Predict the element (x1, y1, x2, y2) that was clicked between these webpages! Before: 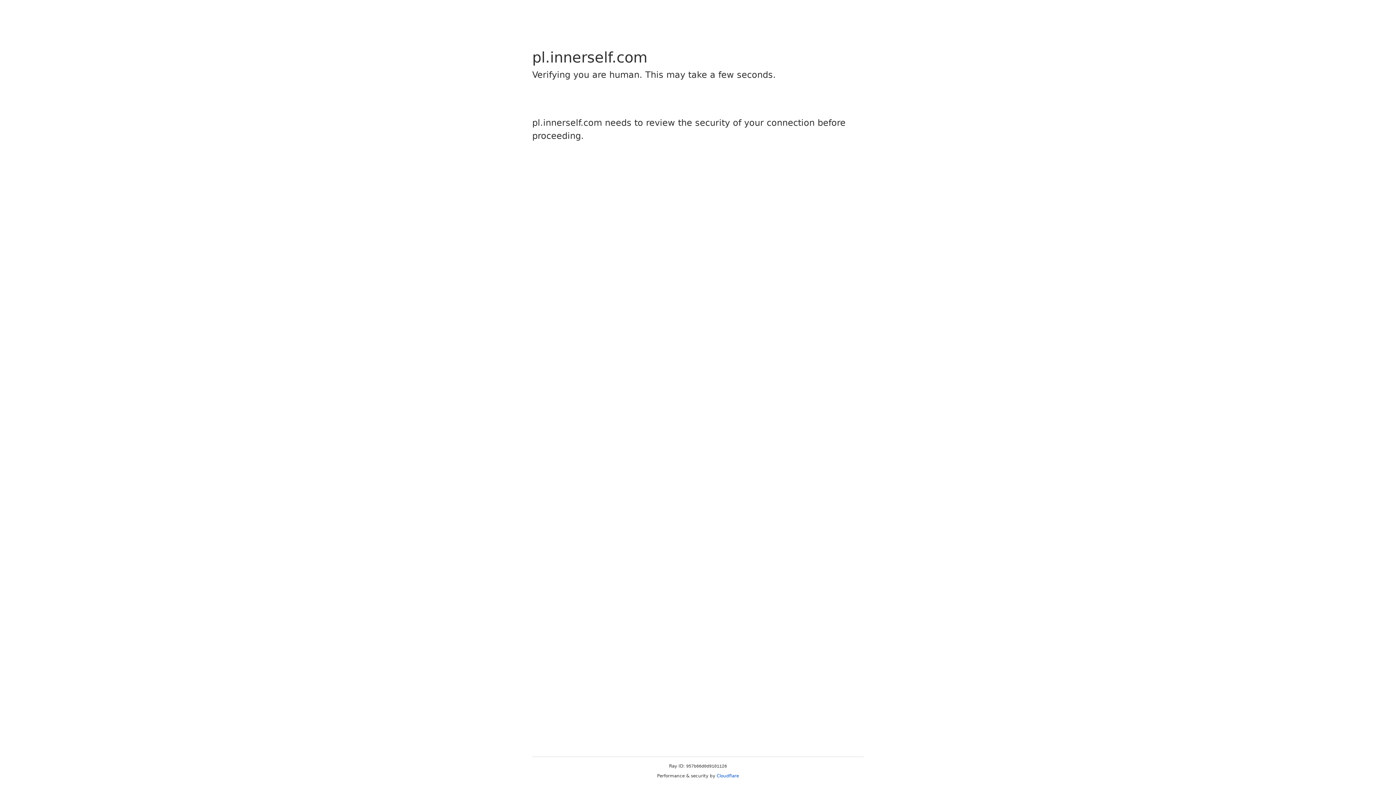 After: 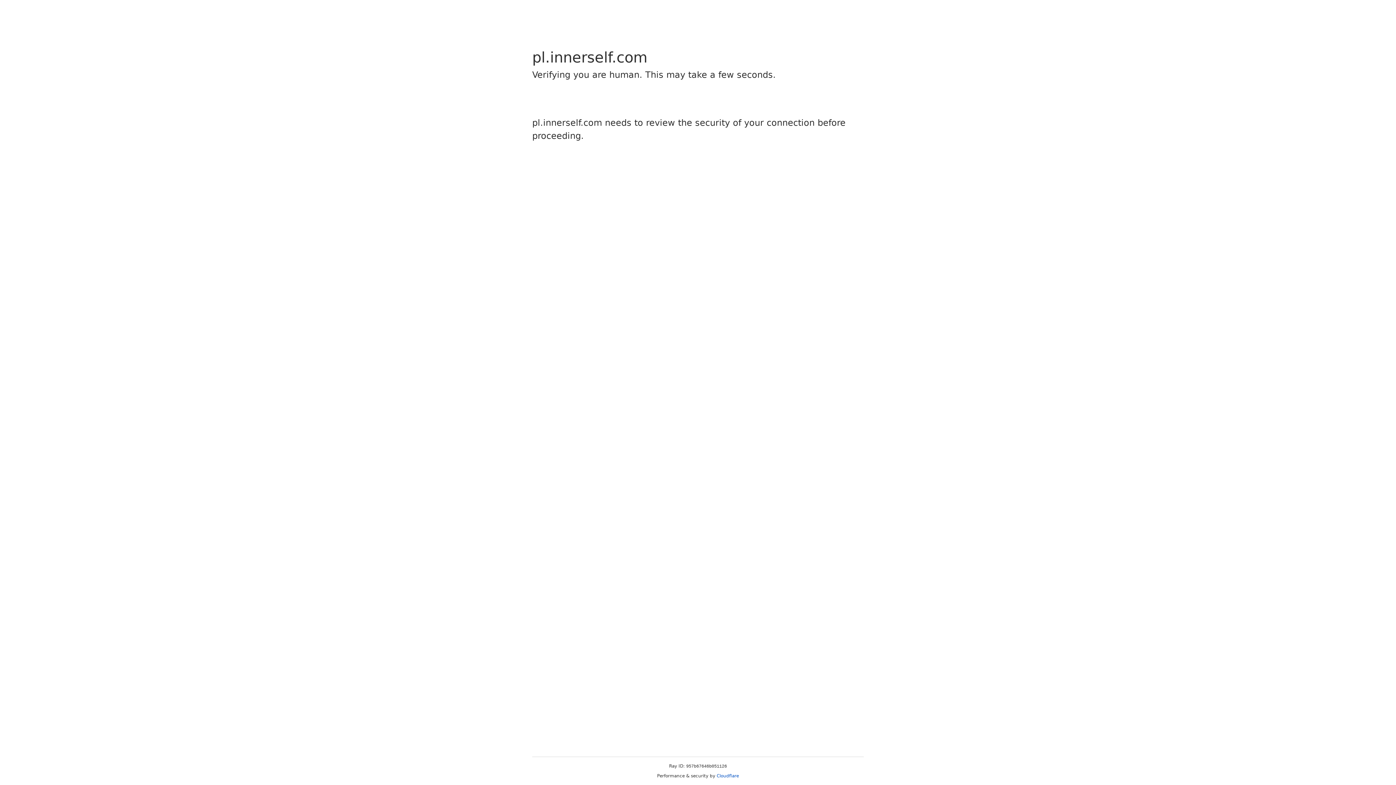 Action: label: Cloudflare bbox: (716, 773, 739, 778)